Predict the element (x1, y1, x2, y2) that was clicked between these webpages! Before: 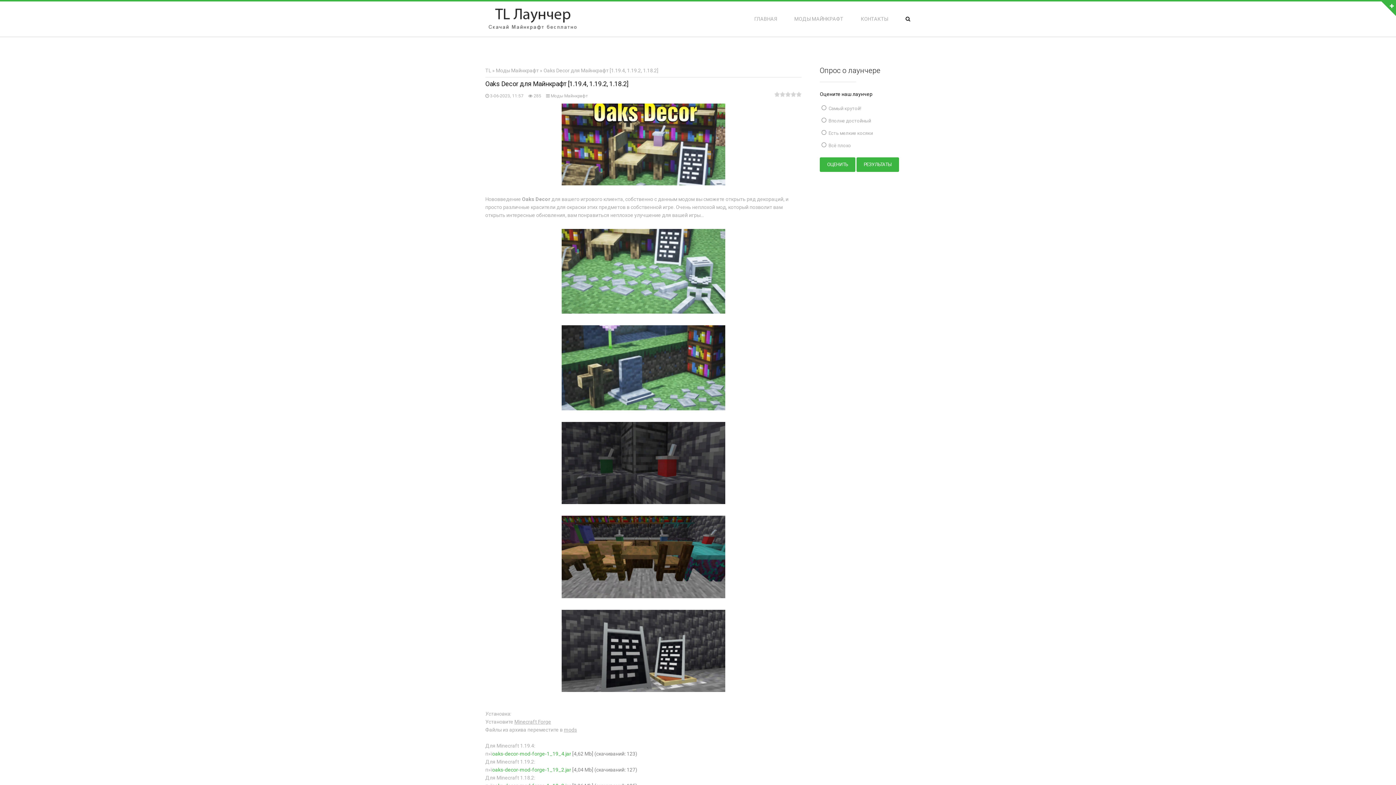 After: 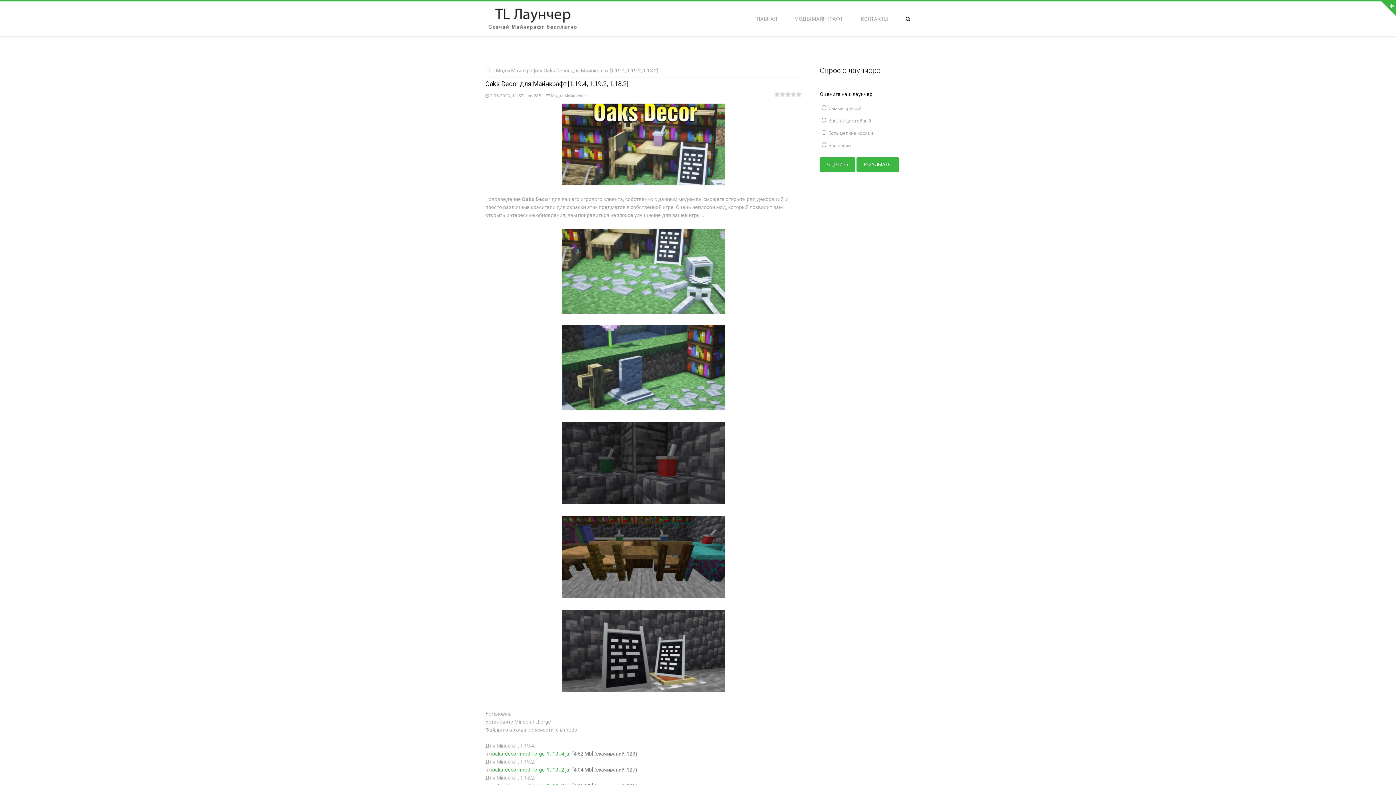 Action: bbox: (492, 767, 571, 773) label: oaks-decor-mod-forge-1_19_2.jar